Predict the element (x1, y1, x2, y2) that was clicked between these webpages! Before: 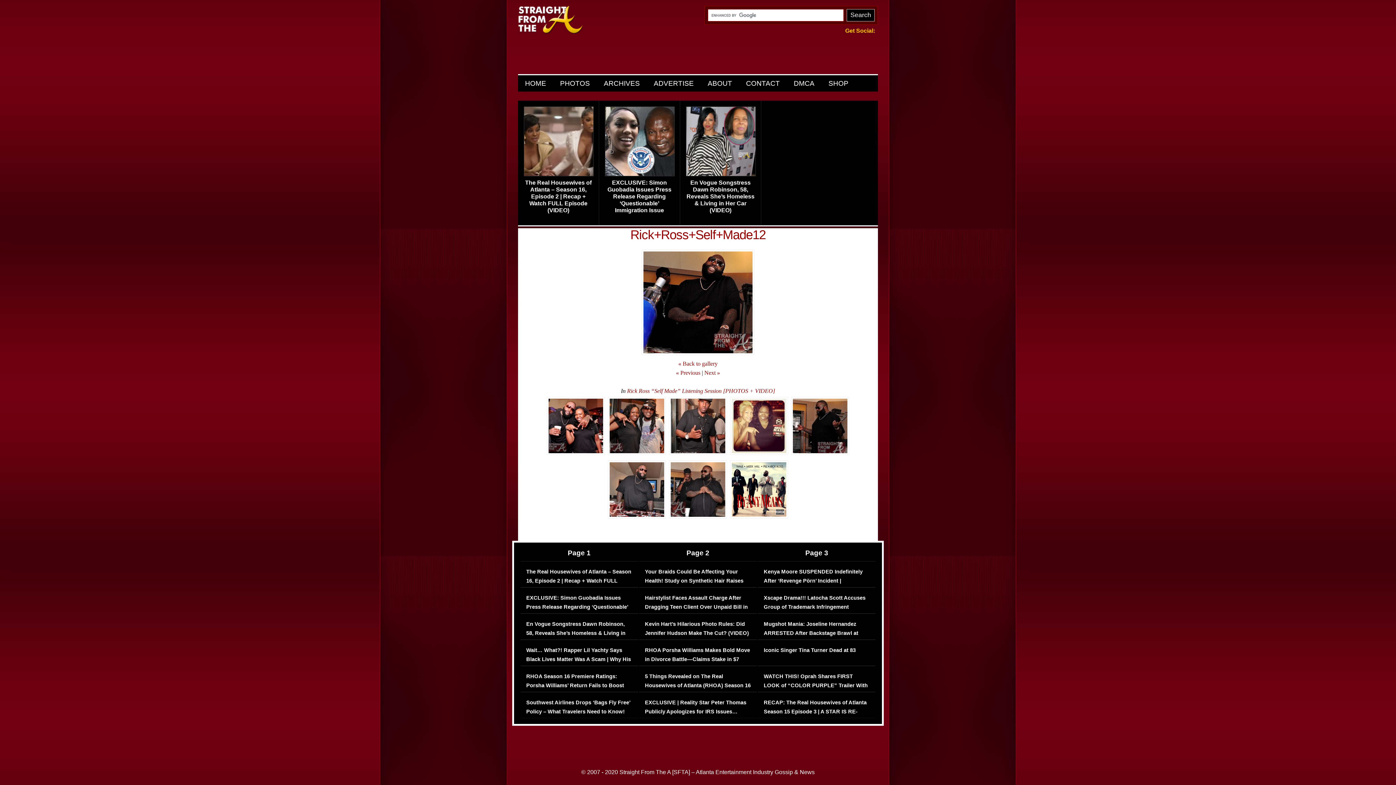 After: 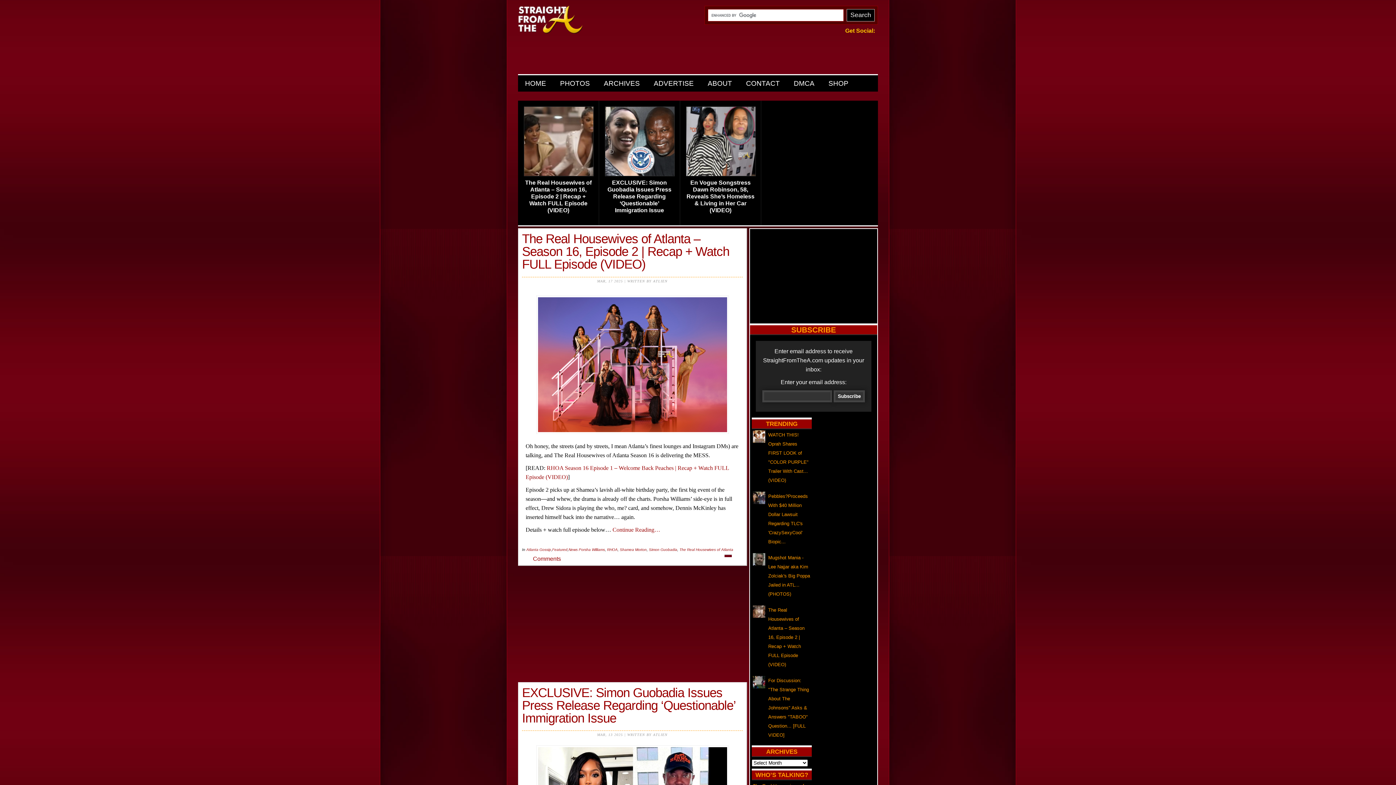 Action: label: © 2007 - 2020 Straight From The A [SFTA] – Atlanta Entertainment Industry Gossip & News bbox: (581, 769, 814, 775)